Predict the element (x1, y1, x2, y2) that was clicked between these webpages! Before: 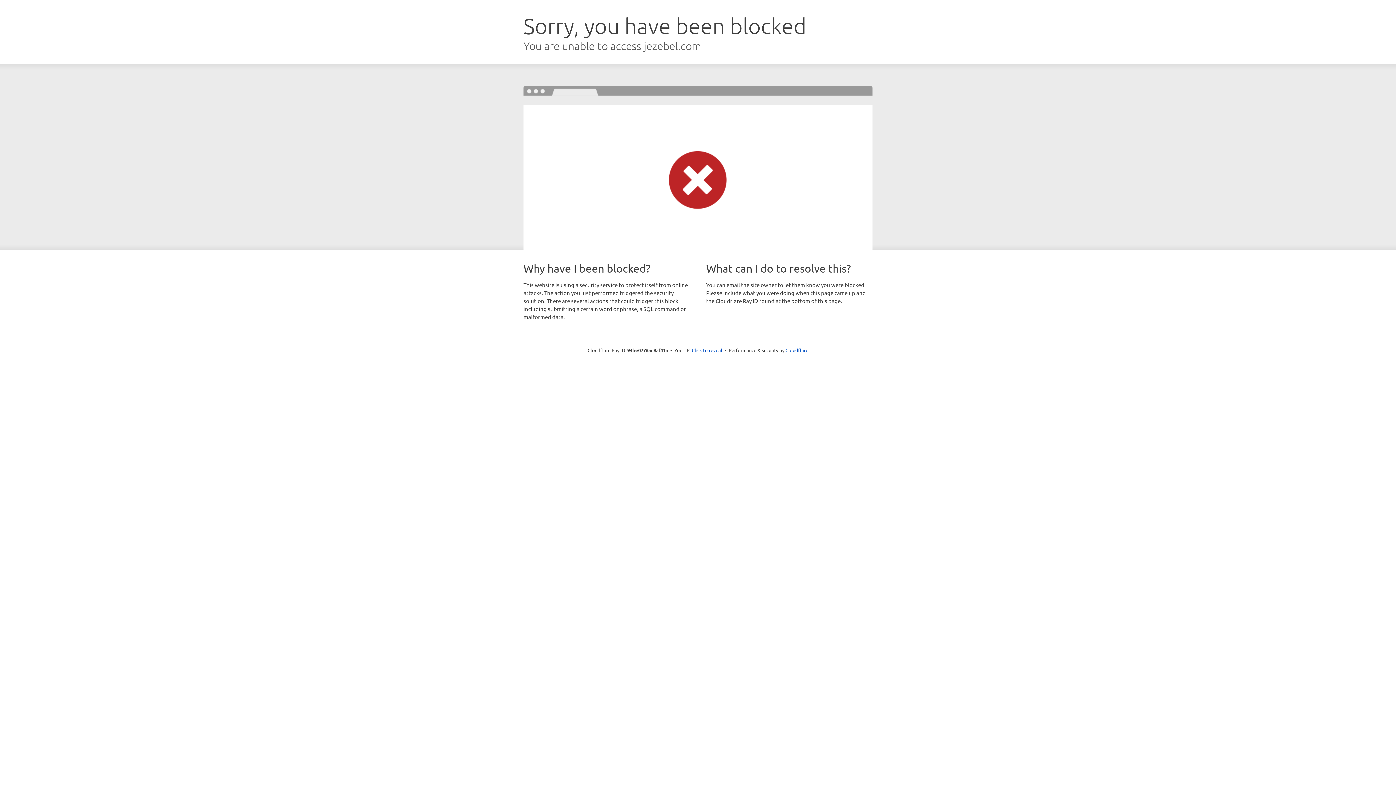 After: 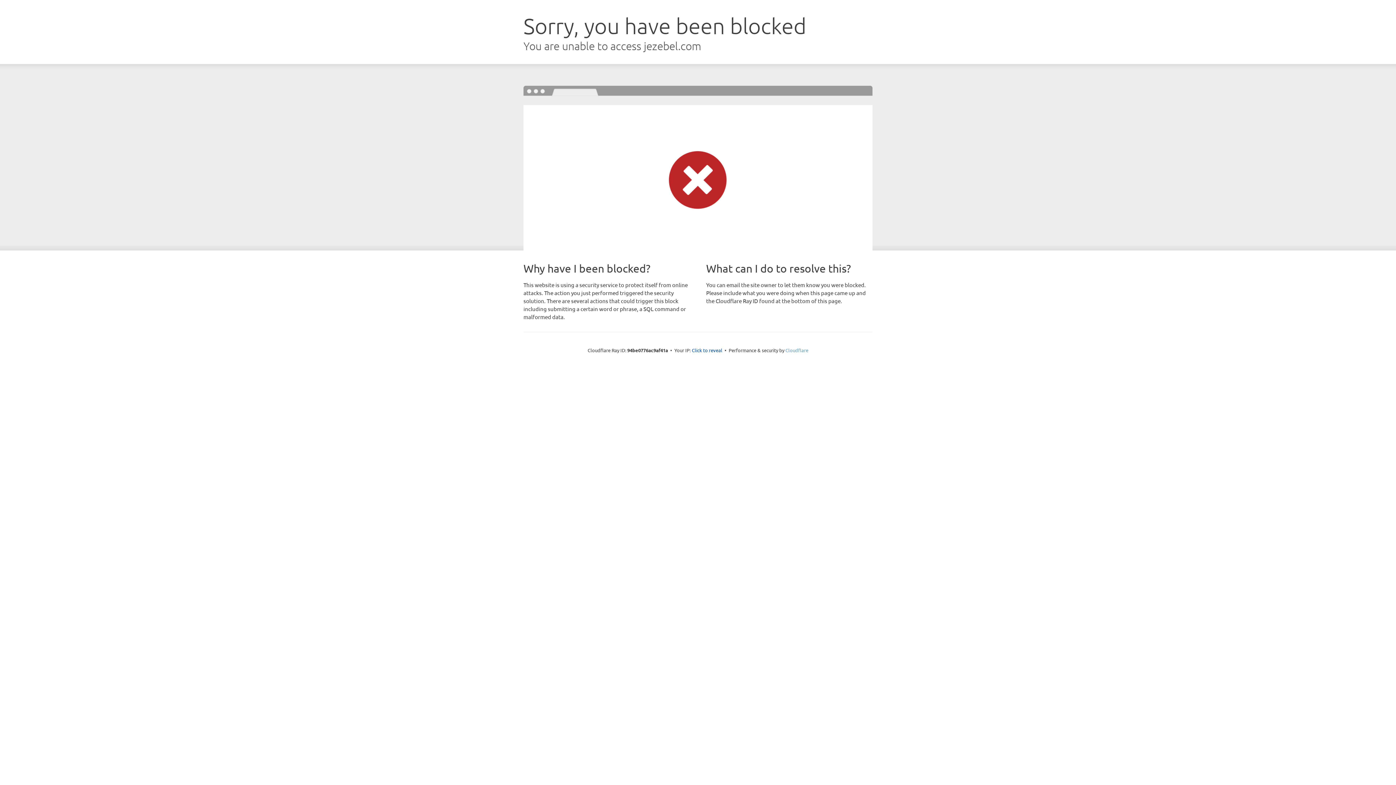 Action: label: Cloudflare bbox: (785, 347, 808, 353)